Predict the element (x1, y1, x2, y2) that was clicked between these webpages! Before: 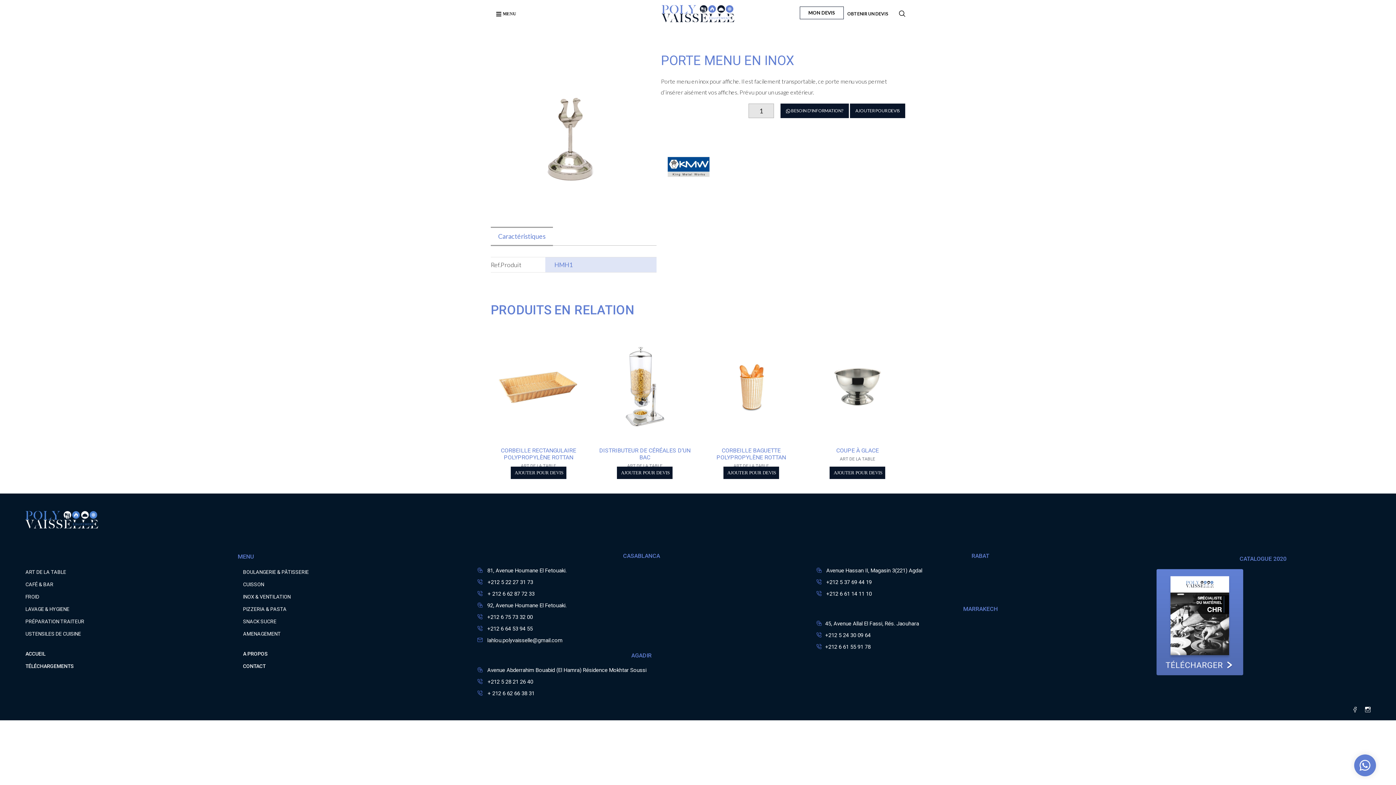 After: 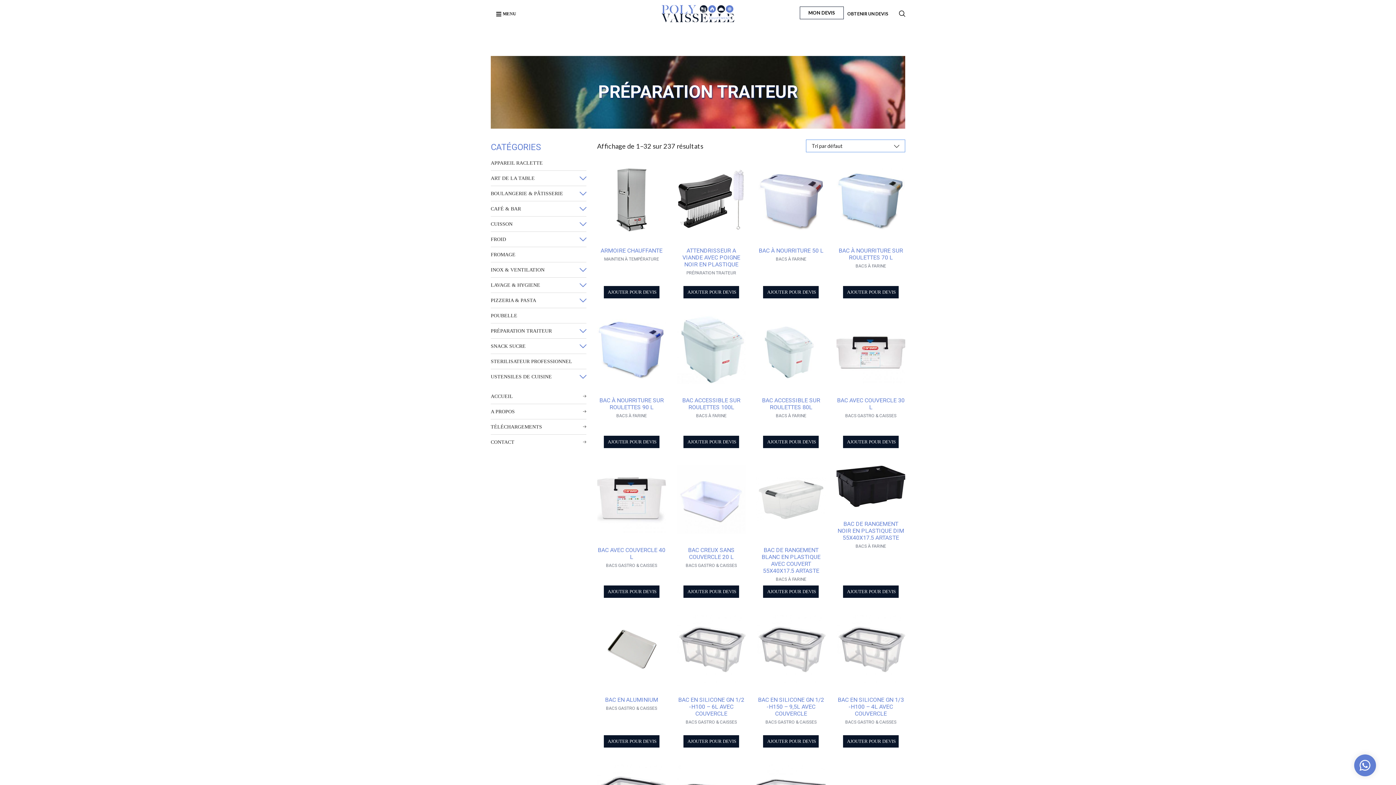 Action: label: PRÉPARATION TRAITEUR bbox: (25, 618, 239, 625)